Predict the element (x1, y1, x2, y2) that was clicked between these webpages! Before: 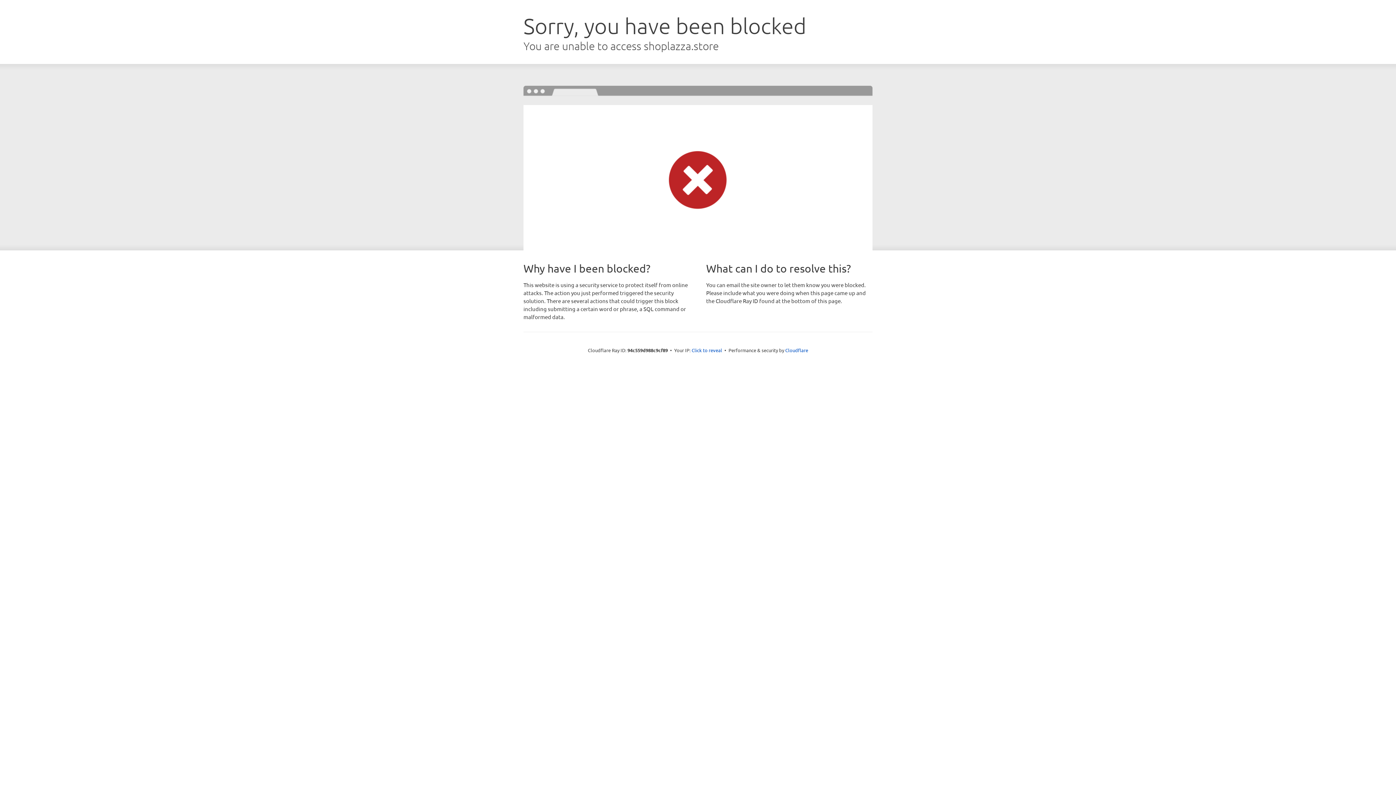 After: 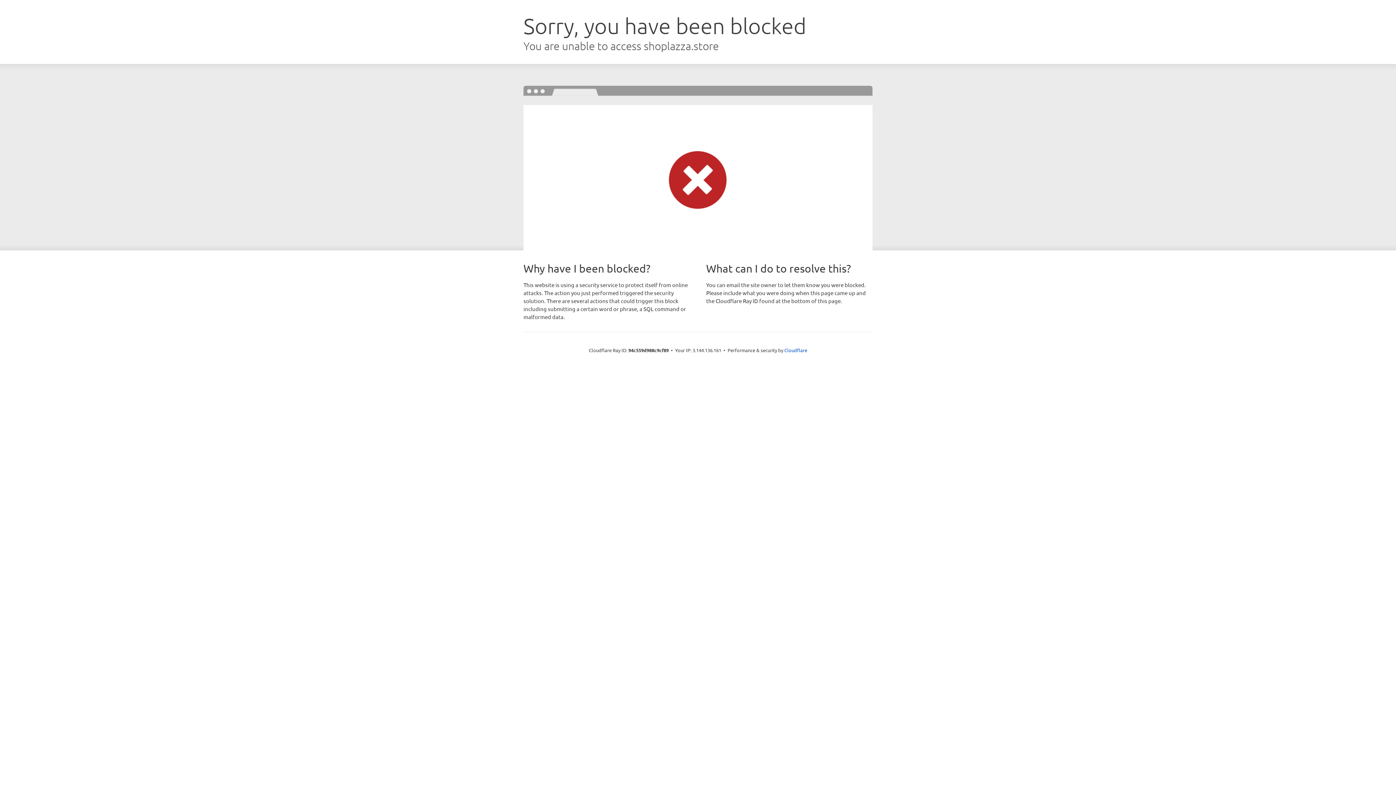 Action: bbox: (691, 346, 722, 353) label: Click to reveal